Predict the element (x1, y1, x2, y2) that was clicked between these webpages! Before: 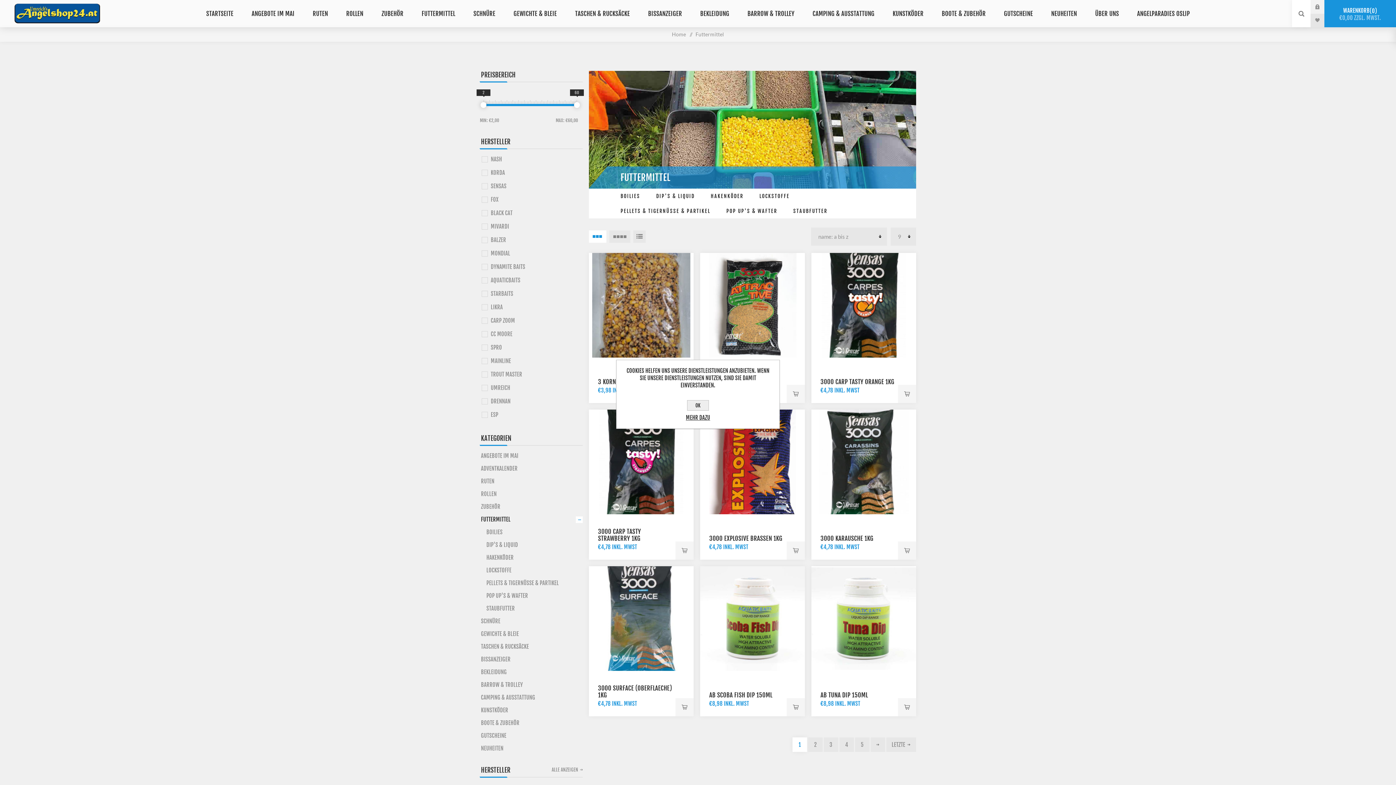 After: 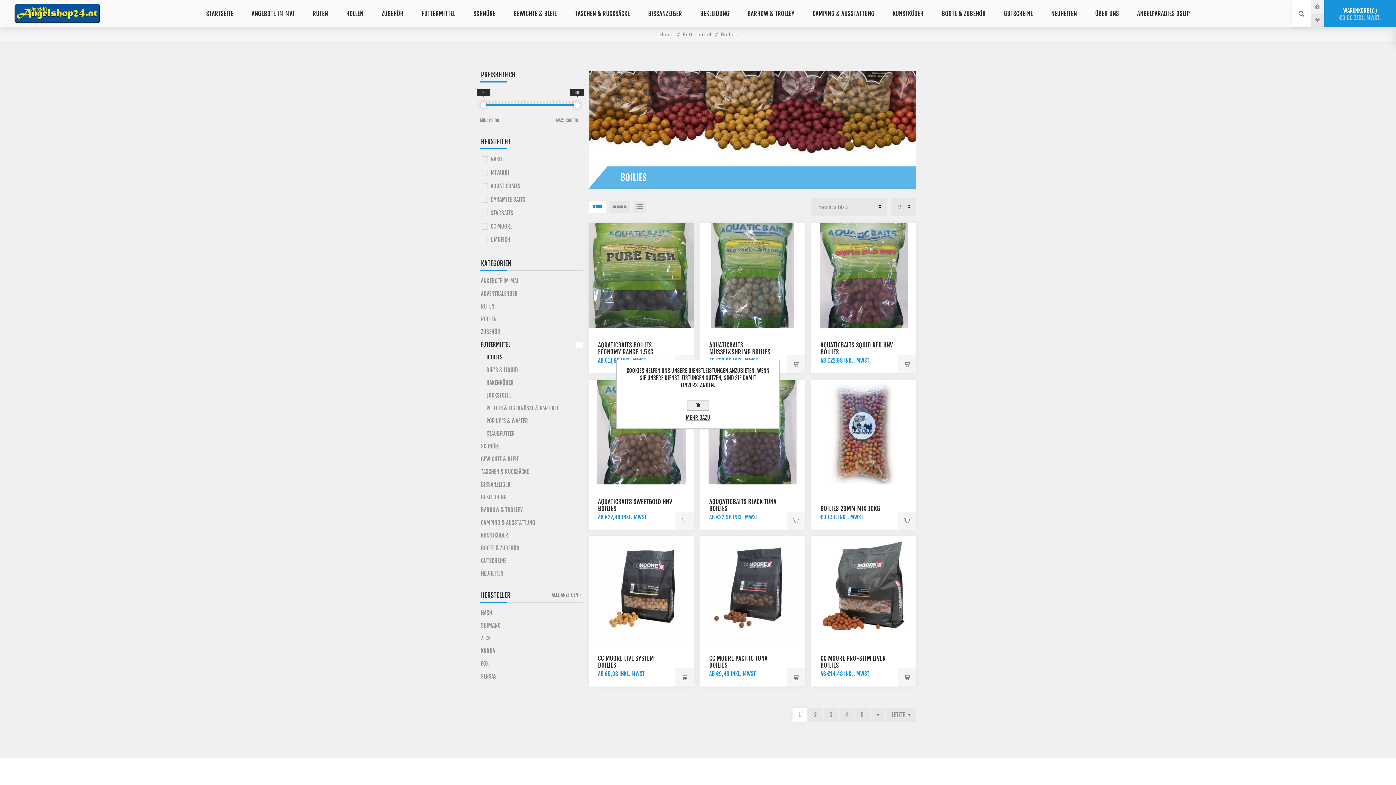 Action: label: BOILIES bbox: (485, 526, 582, 538)